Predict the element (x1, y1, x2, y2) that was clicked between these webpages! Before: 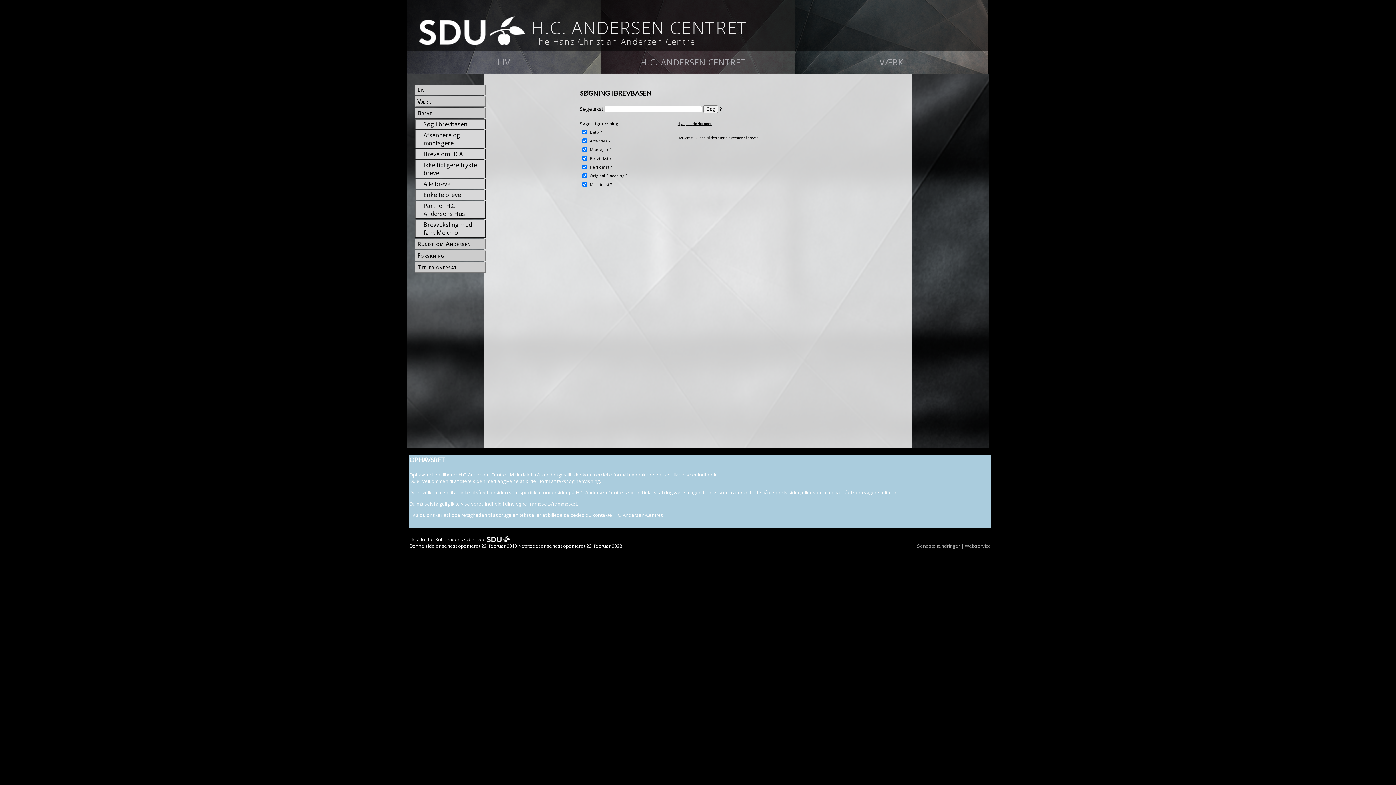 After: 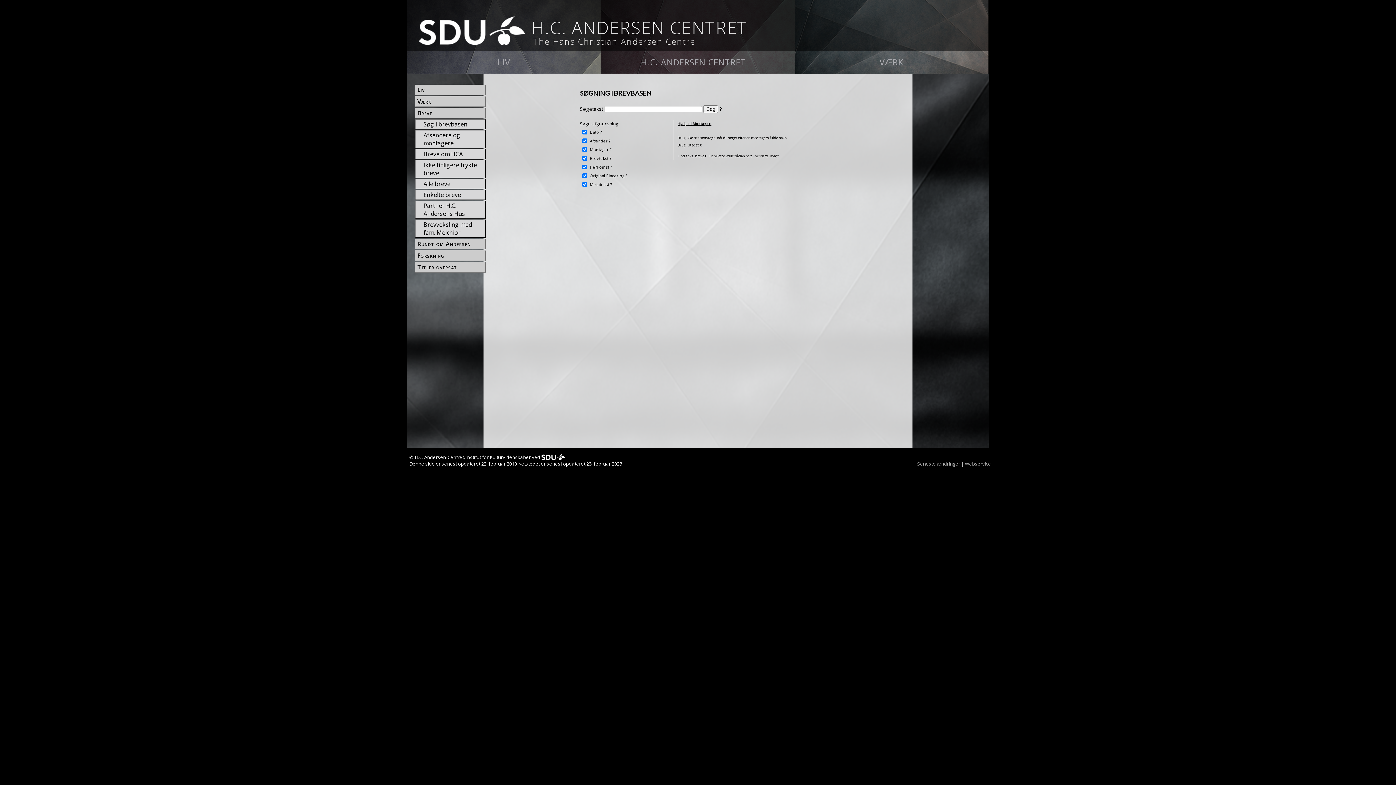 Action: bbox: (609, 146, 611, 152) label: ?